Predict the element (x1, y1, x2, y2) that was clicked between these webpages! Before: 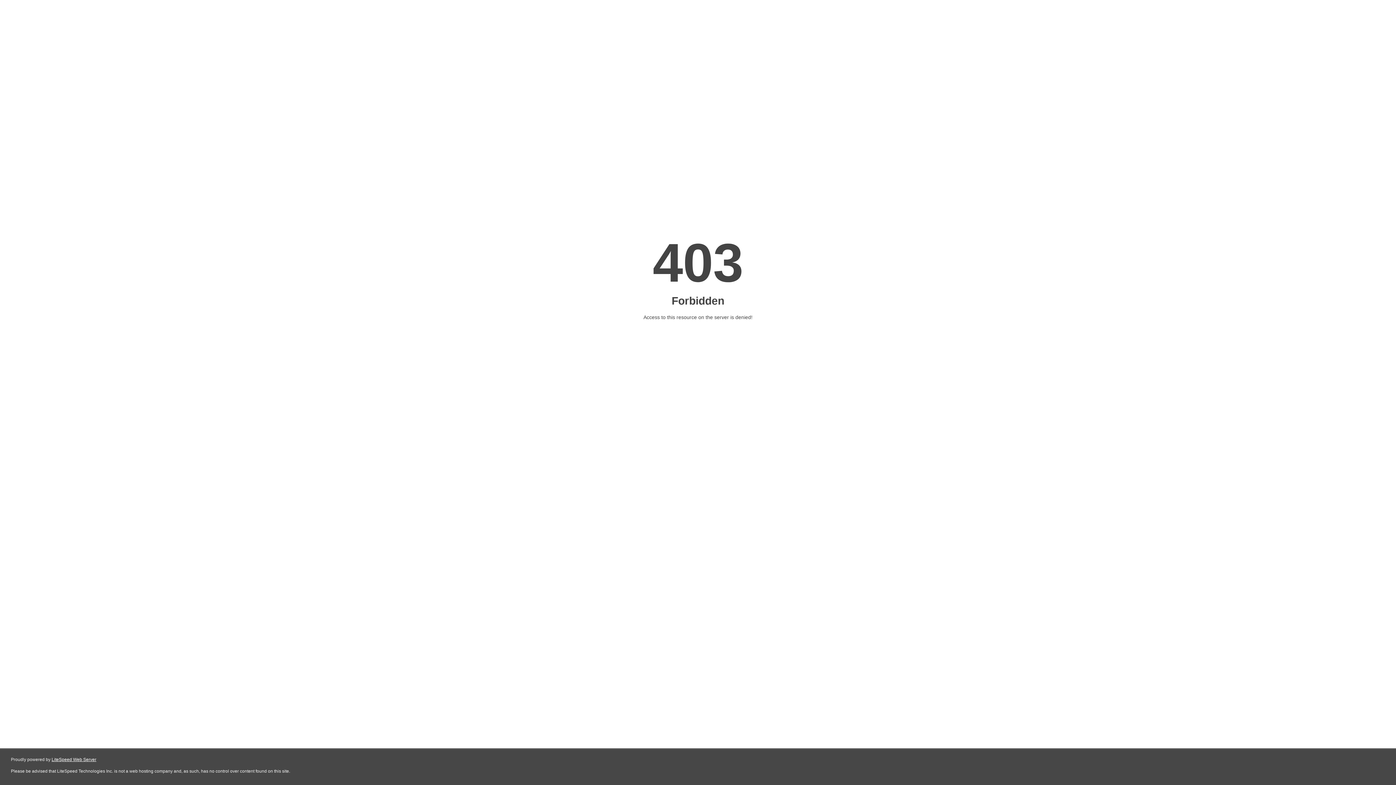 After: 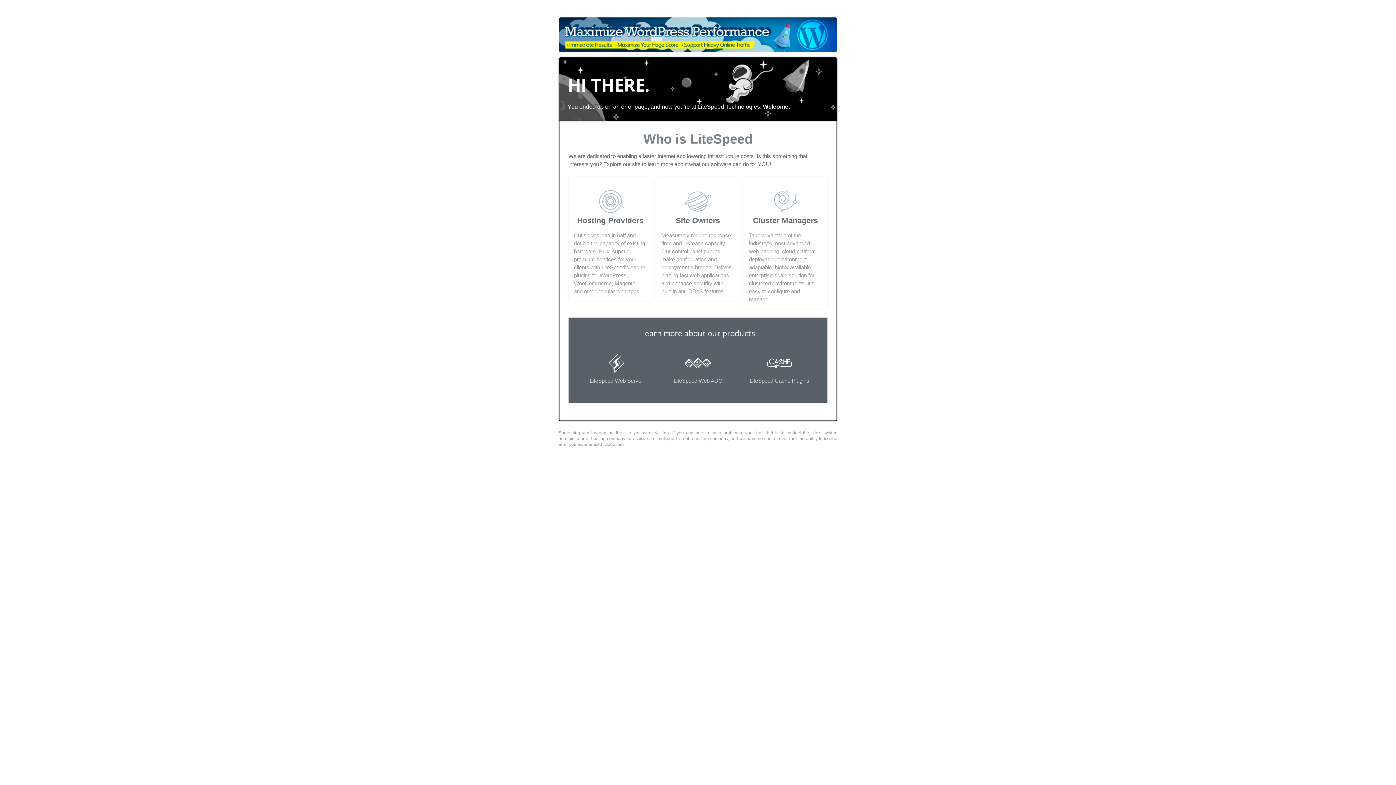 Action: label: LiteSpeed Web Server bbox: (51, 757, 96, 762)